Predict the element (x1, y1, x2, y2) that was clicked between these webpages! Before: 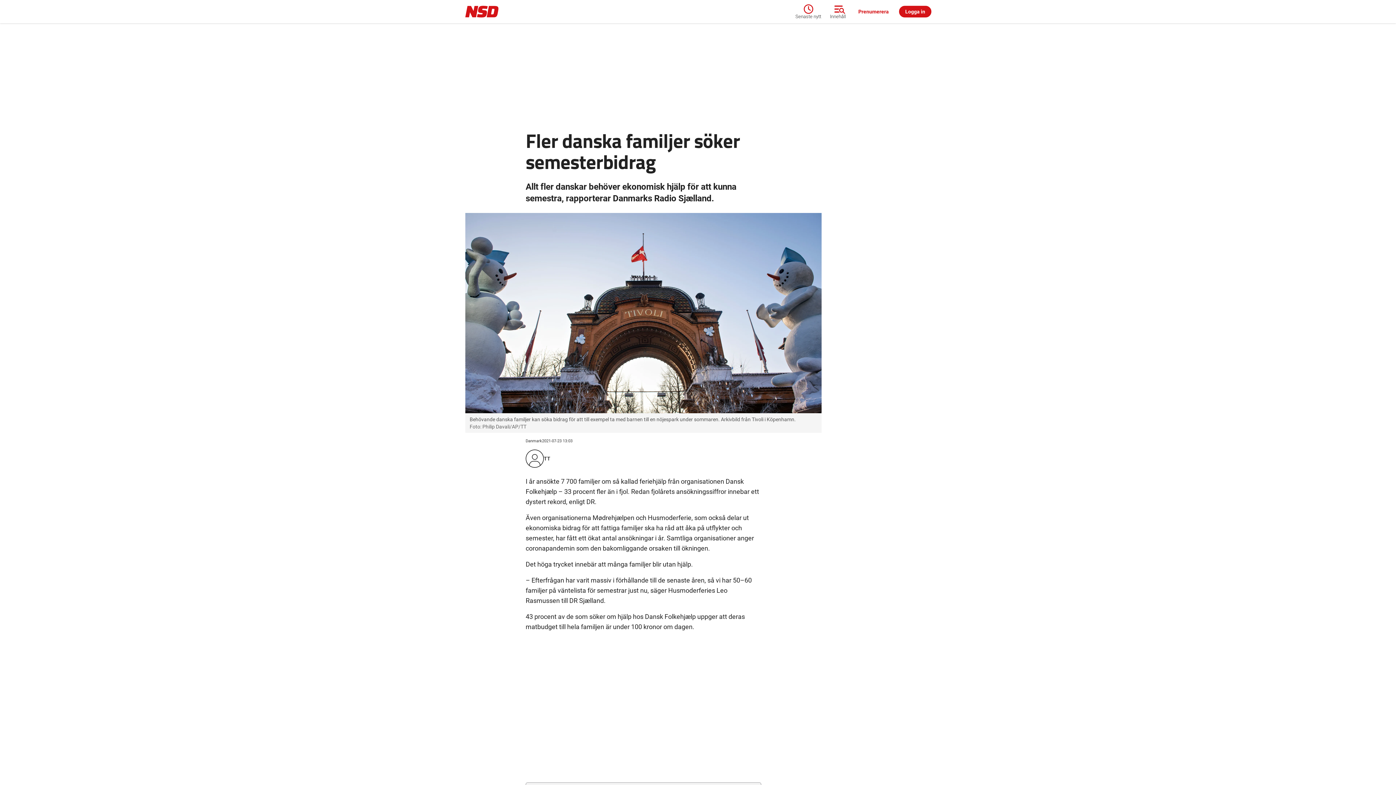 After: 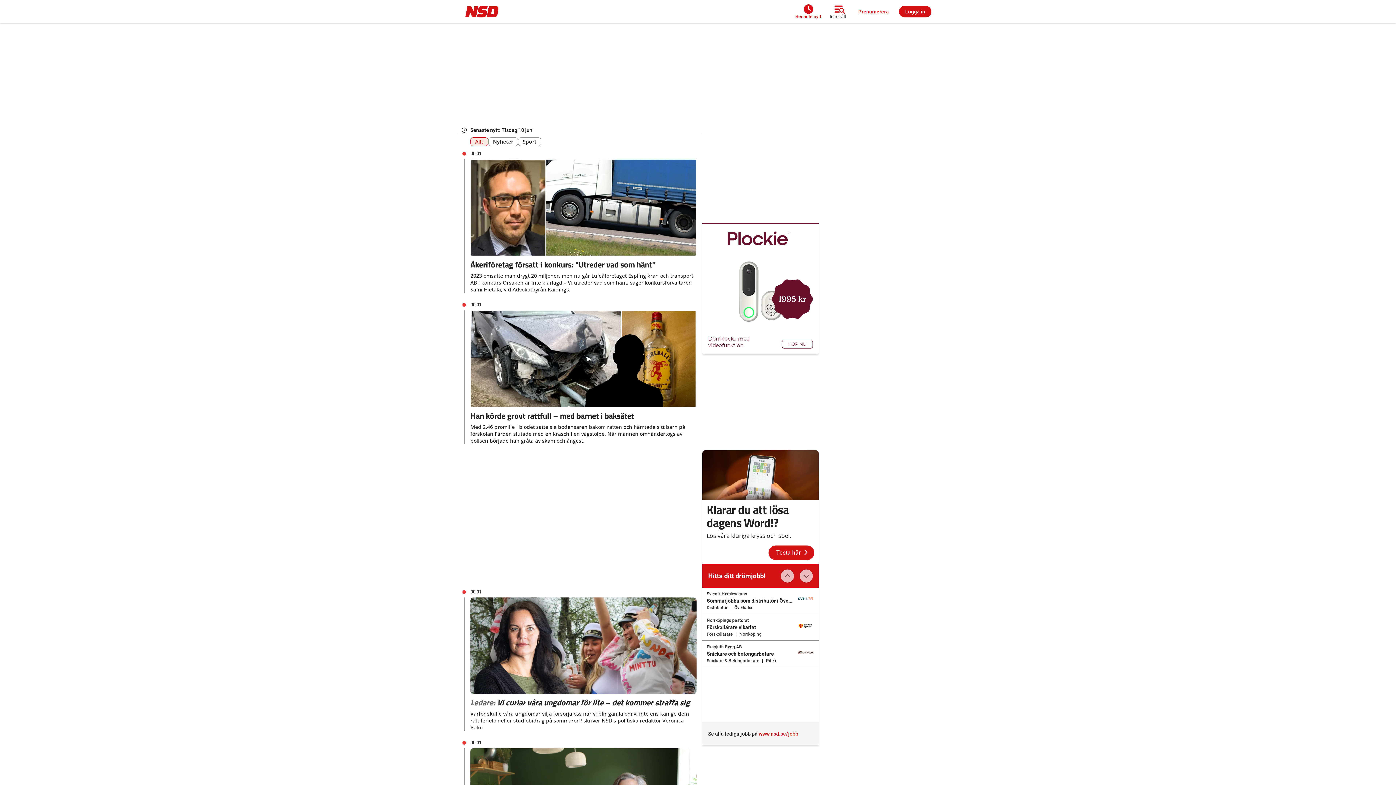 Action: label: Senaste nytt bbox: (795, 2, 825, 20)